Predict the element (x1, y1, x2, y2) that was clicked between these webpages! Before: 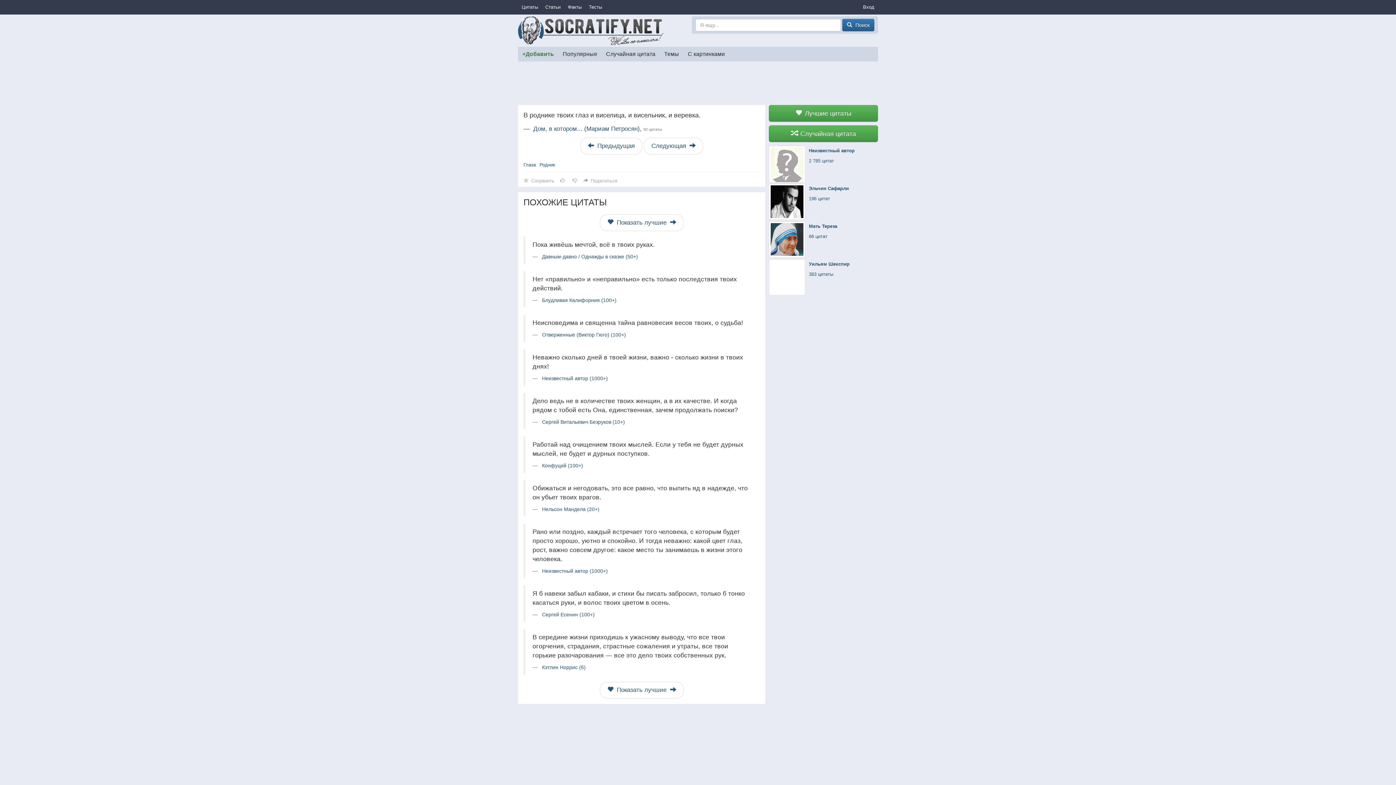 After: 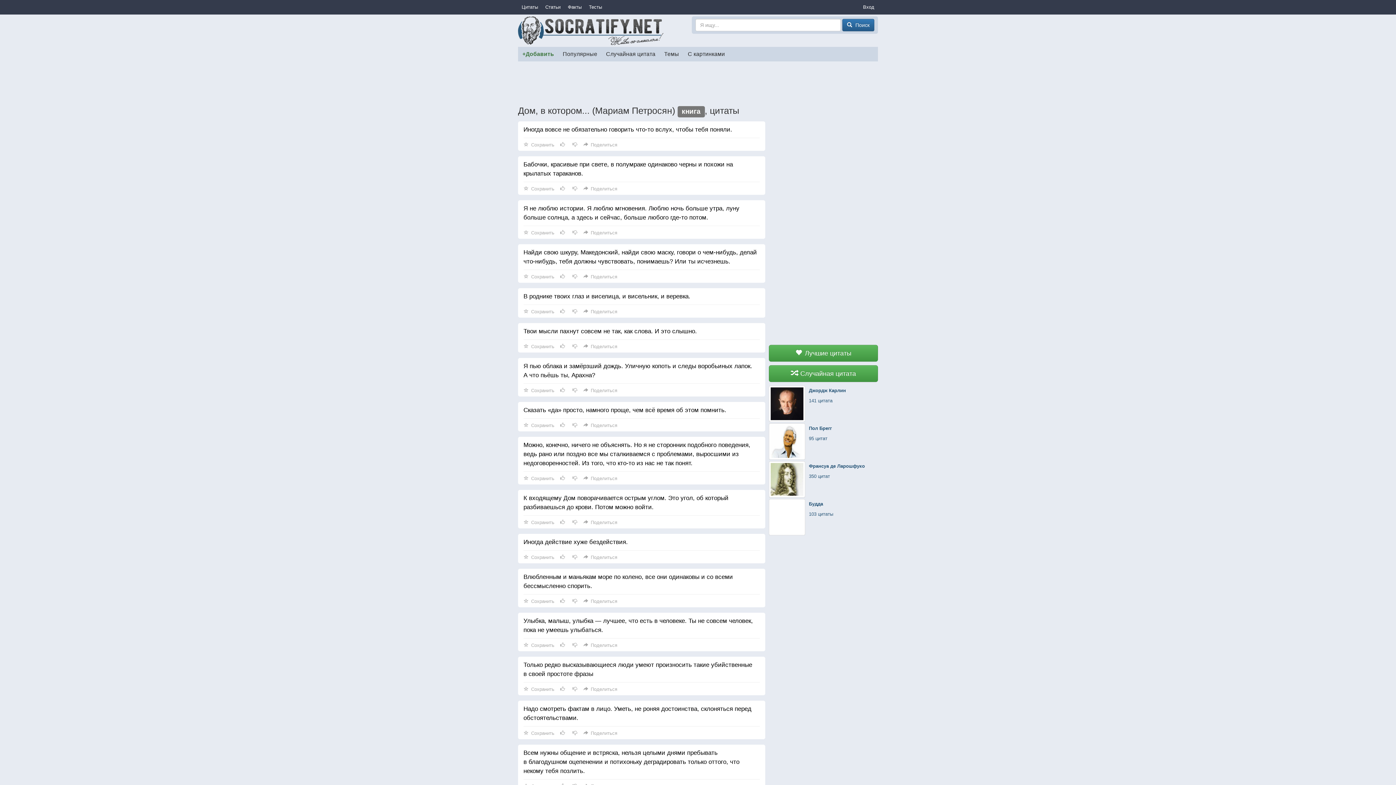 Action: label: Дом, в котором... (Мариам Петросян), 92 цитаты bbox: (533, 125, 662, 132)